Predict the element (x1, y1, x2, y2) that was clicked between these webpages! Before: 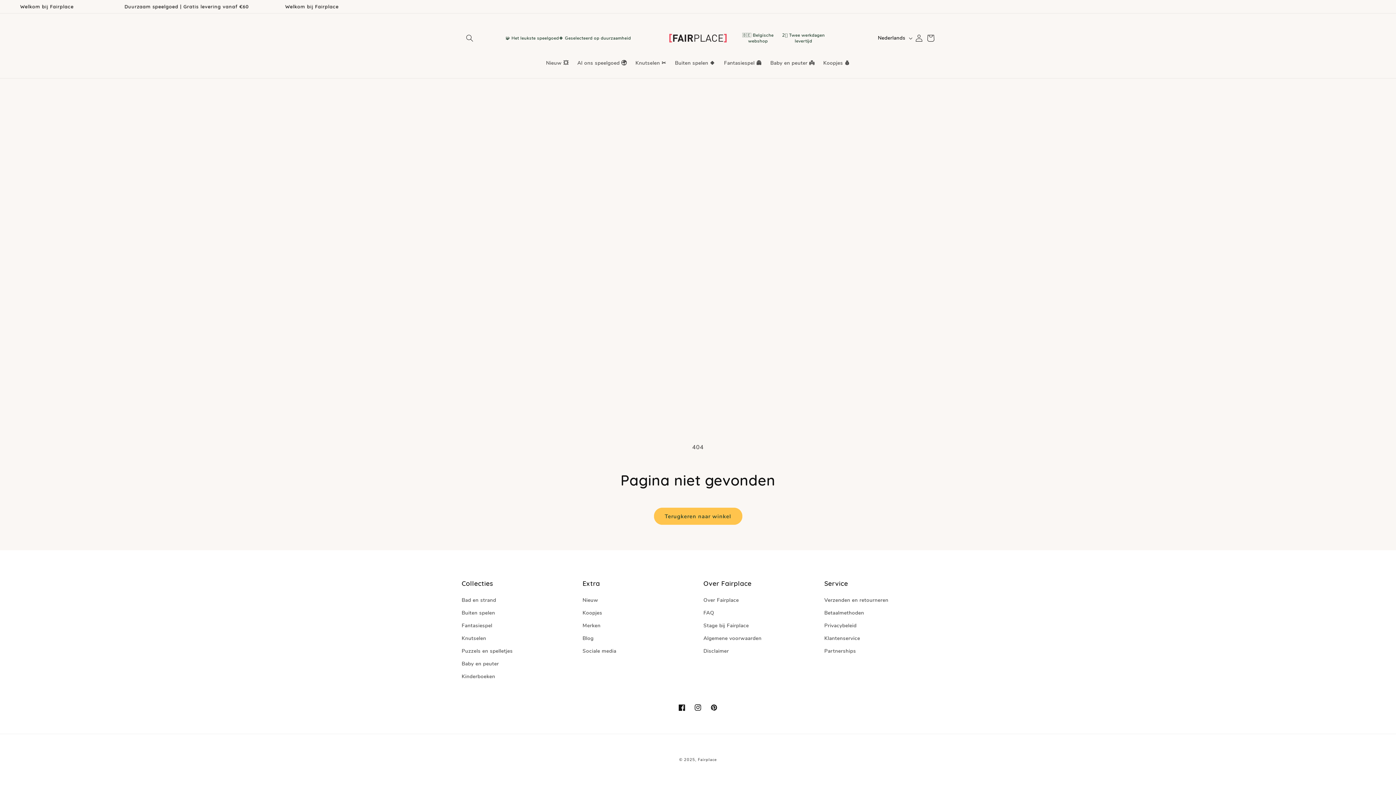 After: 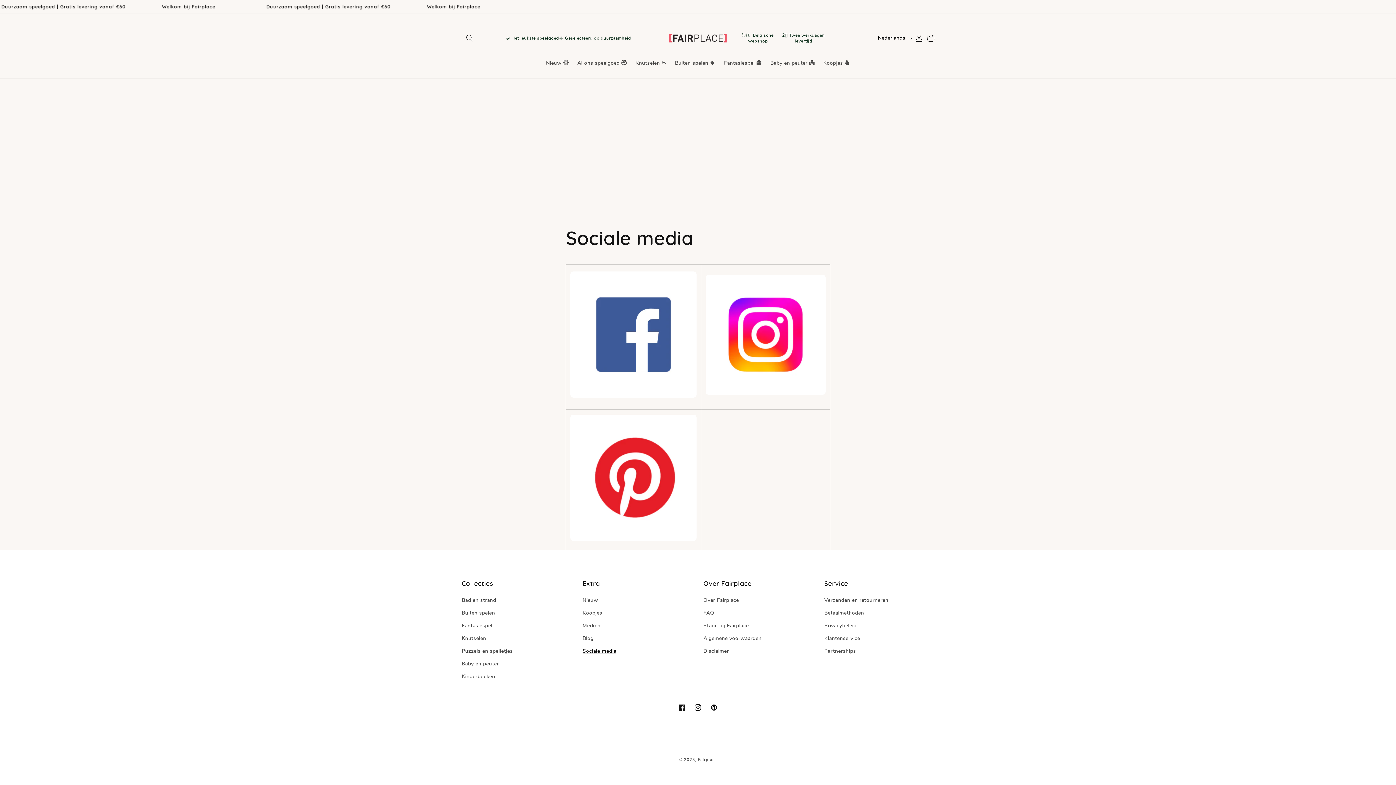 Action: label: Sociale media bbox: (582, 645, 616, 657)